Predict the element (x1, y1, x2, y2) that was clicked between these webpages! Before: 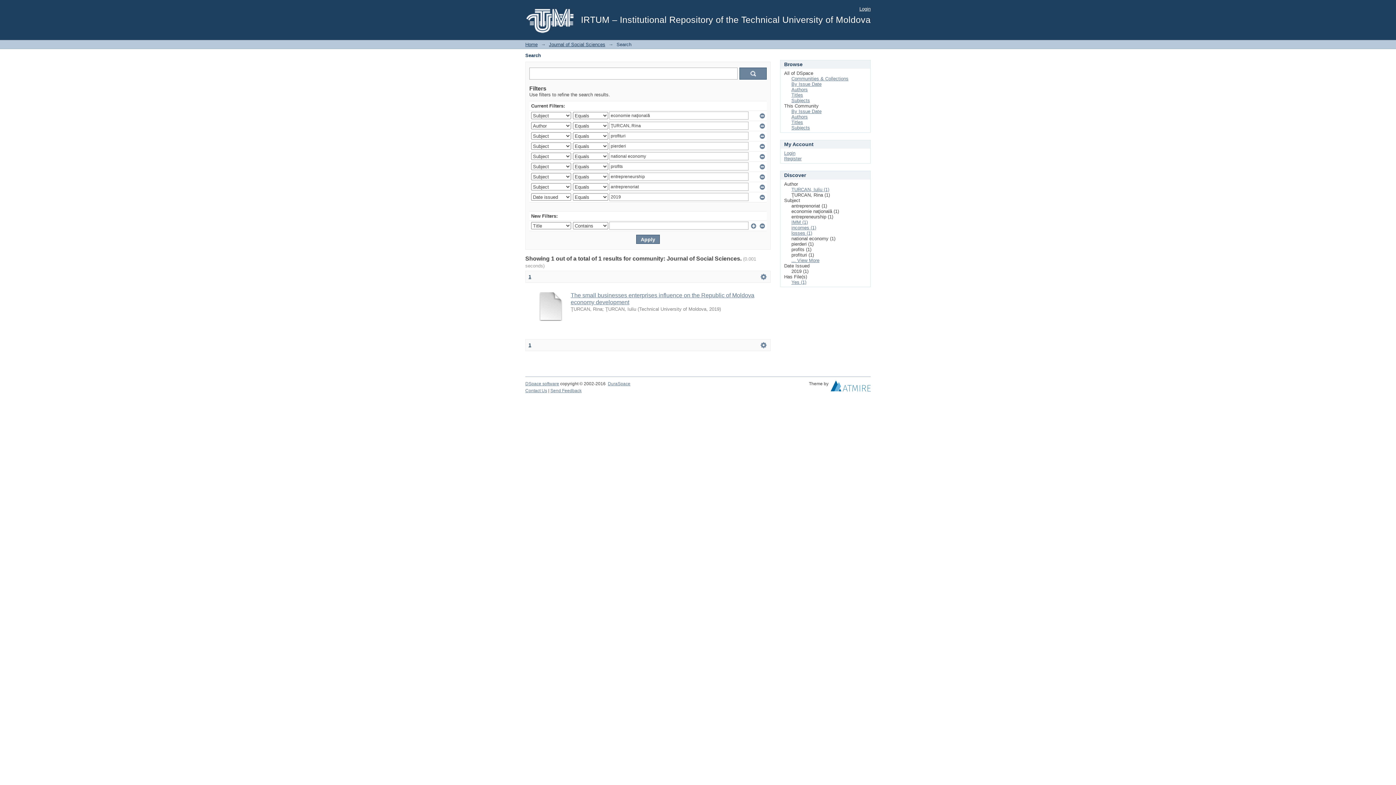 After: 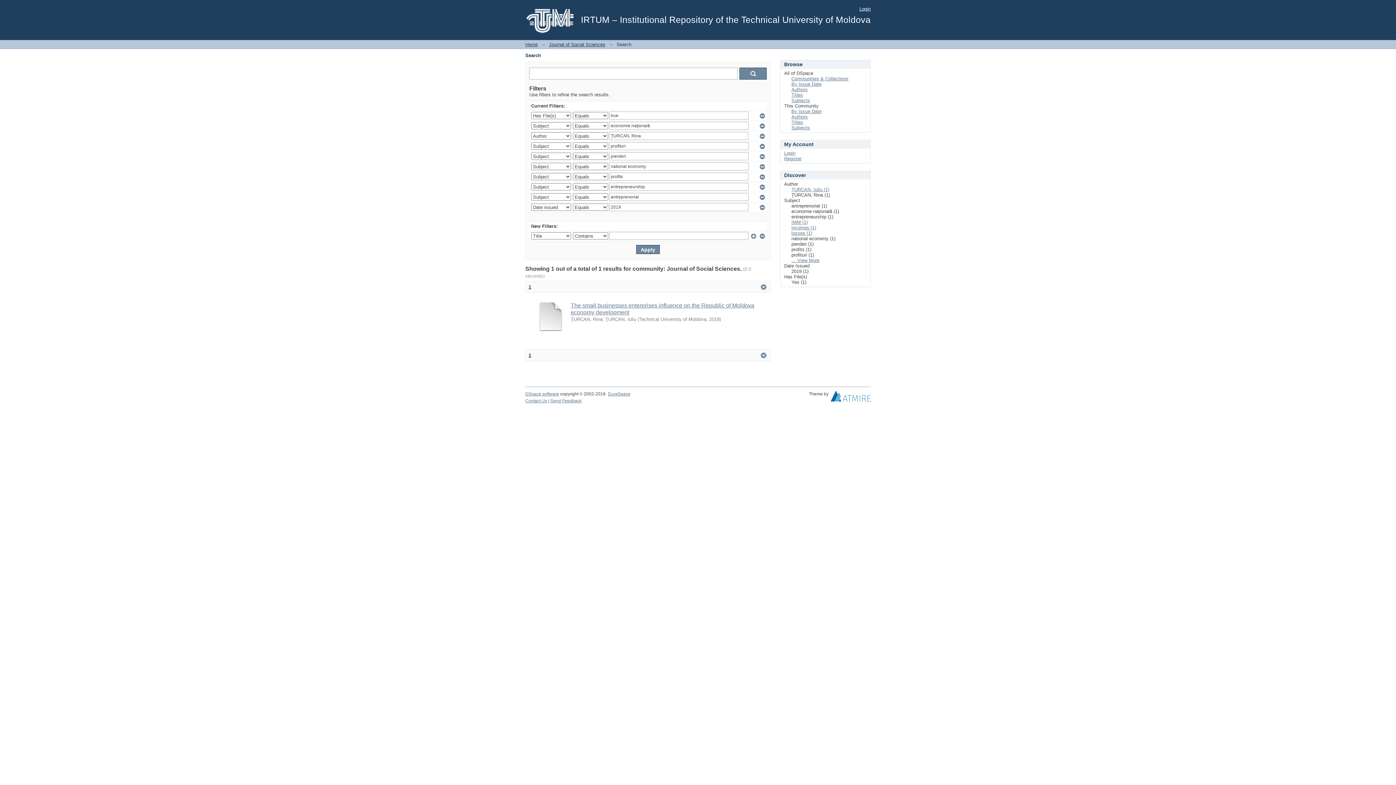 Action: label: Yes (1) bbox: (791, 279, 806, 285)